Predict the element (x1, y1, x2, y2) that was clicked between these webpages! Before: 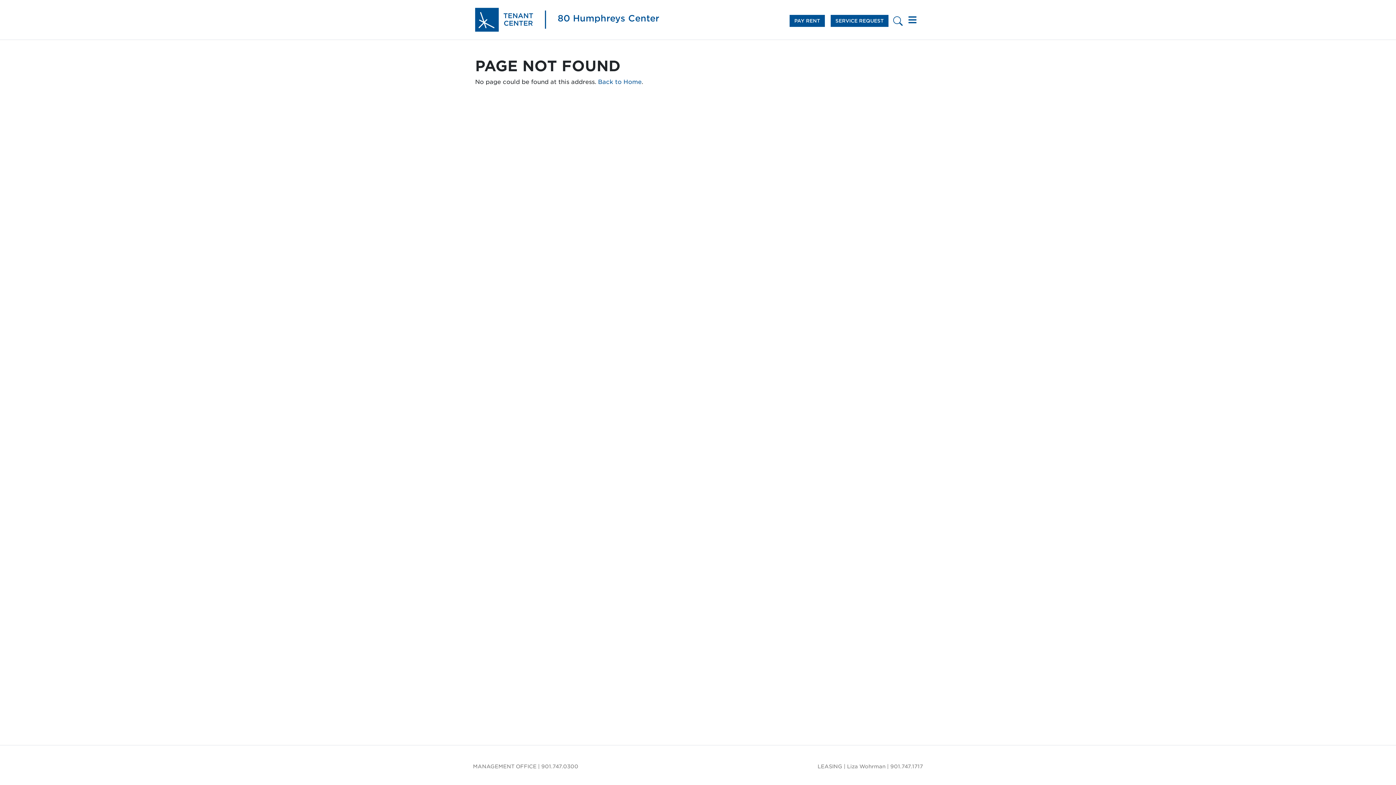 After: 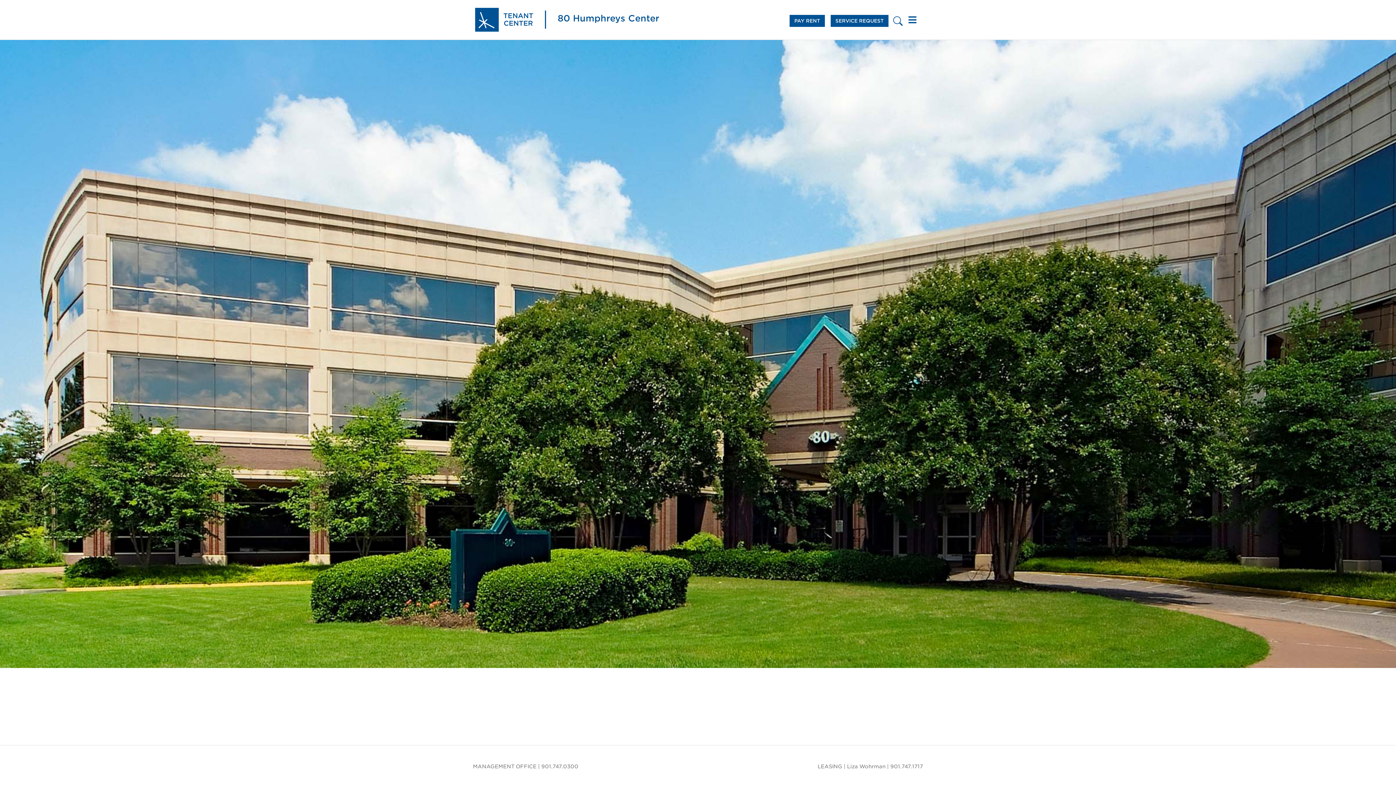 Action: label: 80 Humphreys Center bbox: (475, 5, 659, 33)